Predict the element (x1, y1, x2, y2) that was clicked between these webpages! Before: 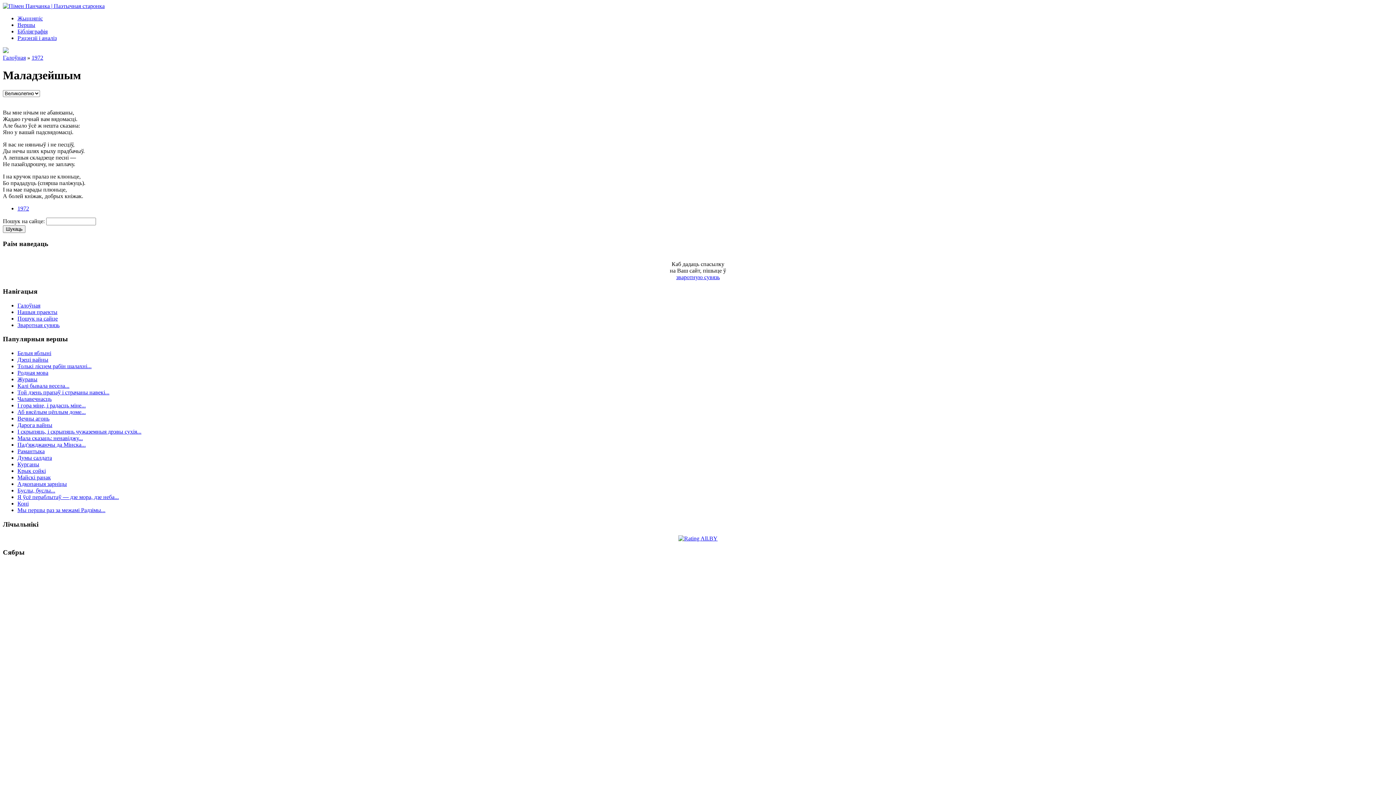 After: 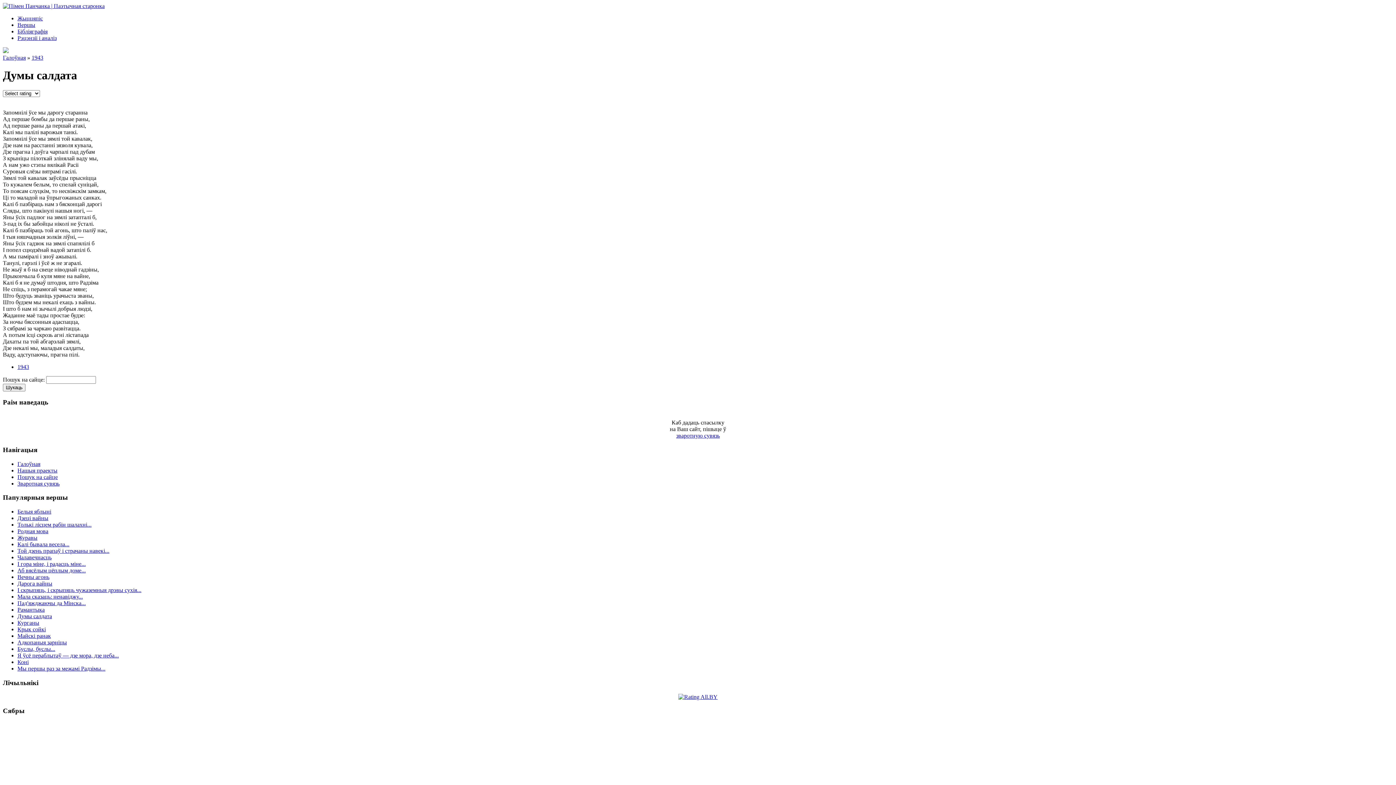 Action: bbox: (17, 454, 52, 461) label: Думы салдата